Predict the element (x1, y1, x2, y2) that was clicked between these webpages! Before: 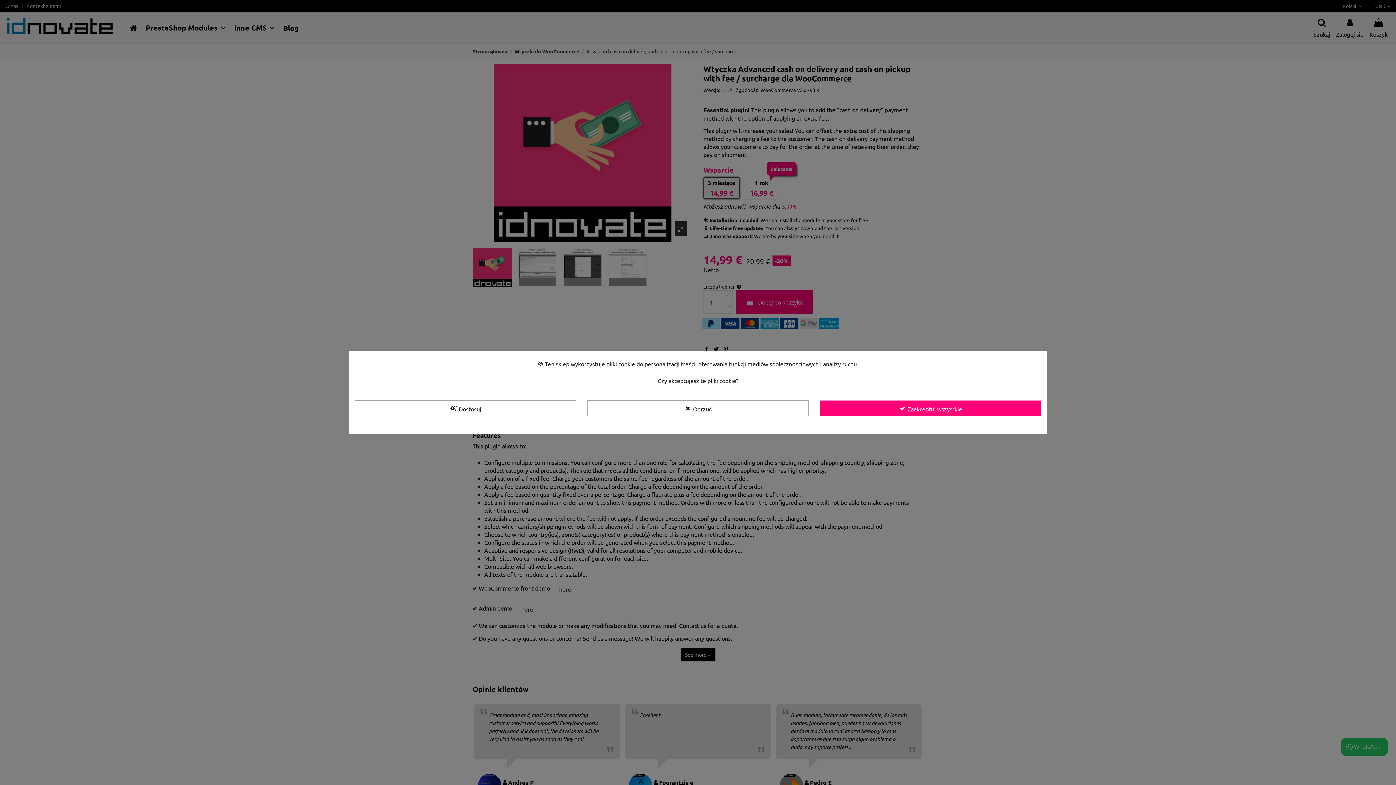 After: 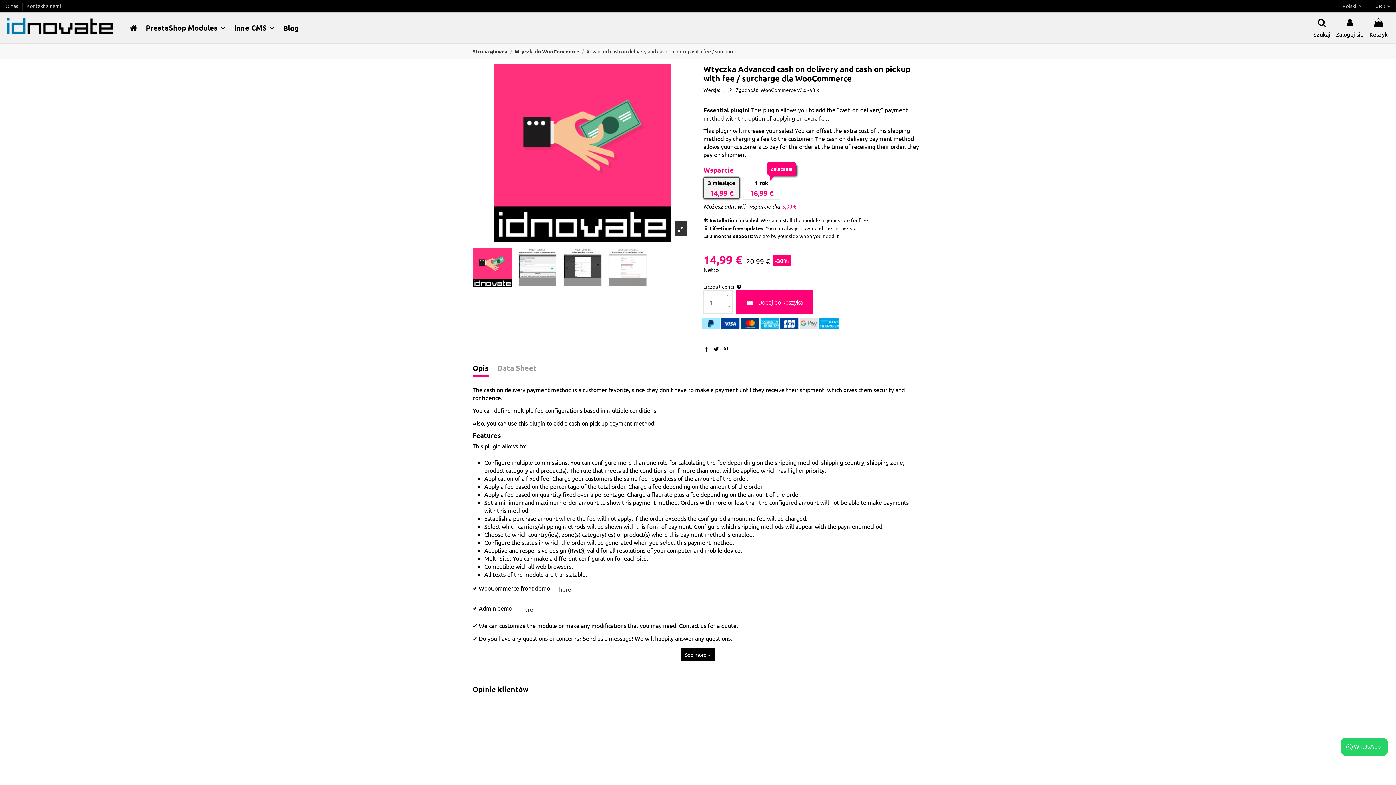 Action: bbox: (587, 400, 808, 416) label:  Odrzuć